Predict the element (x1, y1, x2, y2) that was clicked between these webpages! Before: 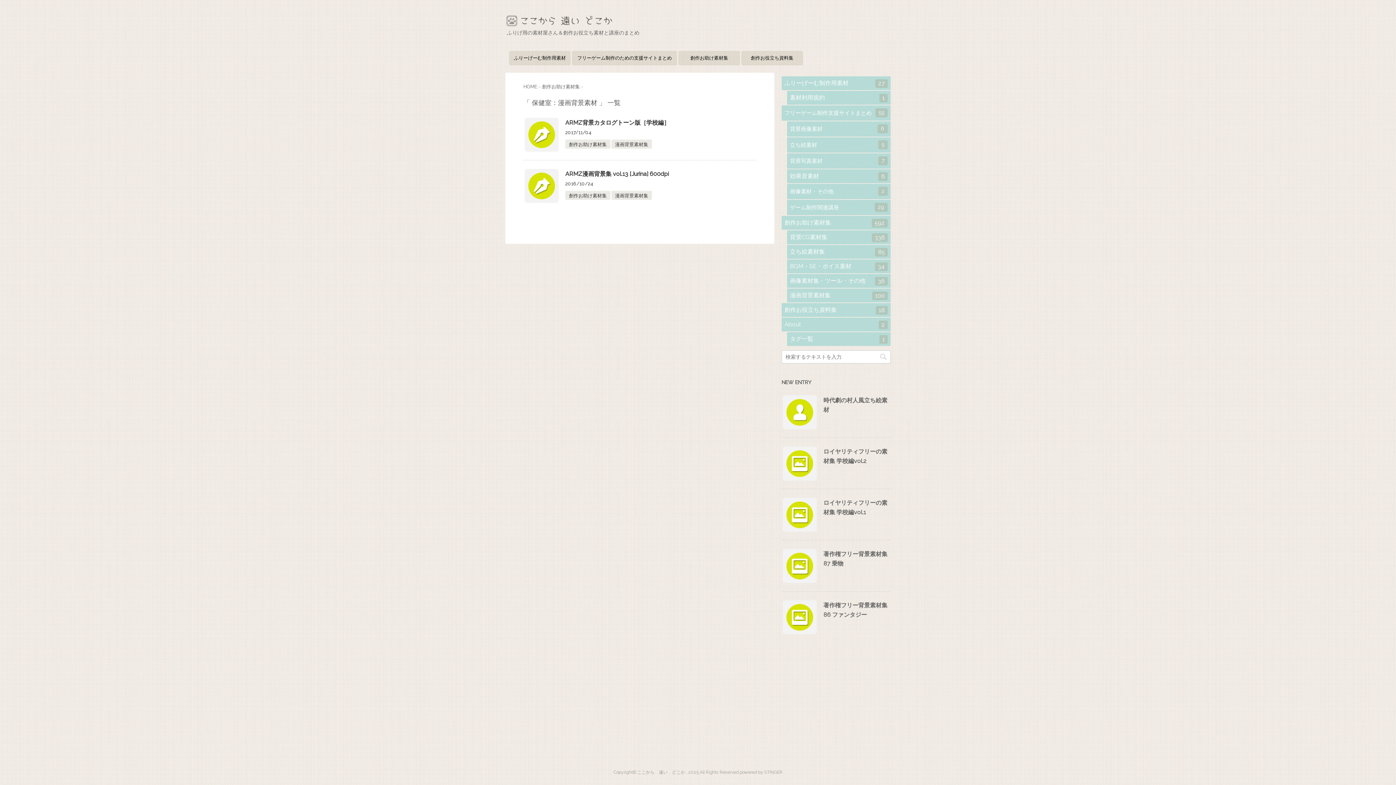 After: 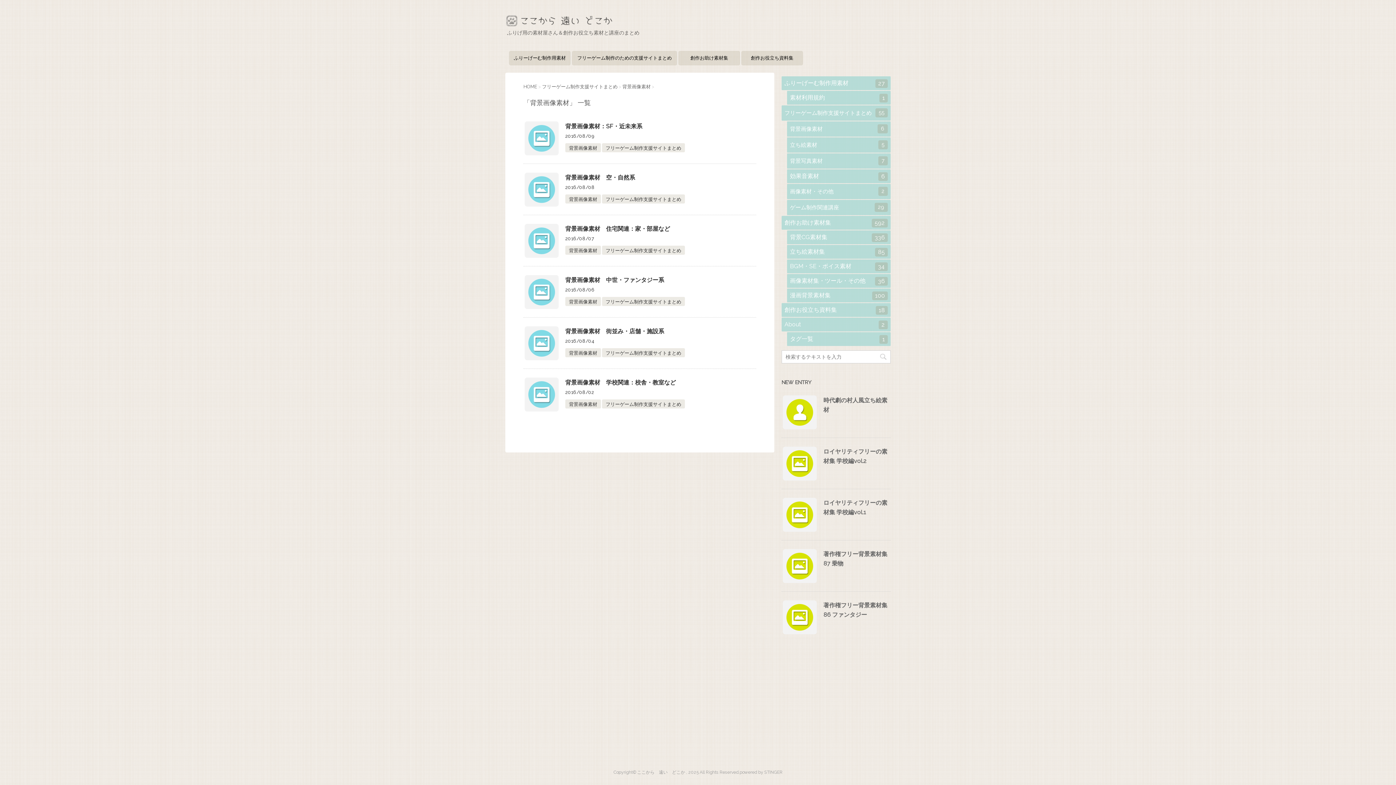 Action: label: 背景画像素材
6 bbox: (787, 121, 890, 136)